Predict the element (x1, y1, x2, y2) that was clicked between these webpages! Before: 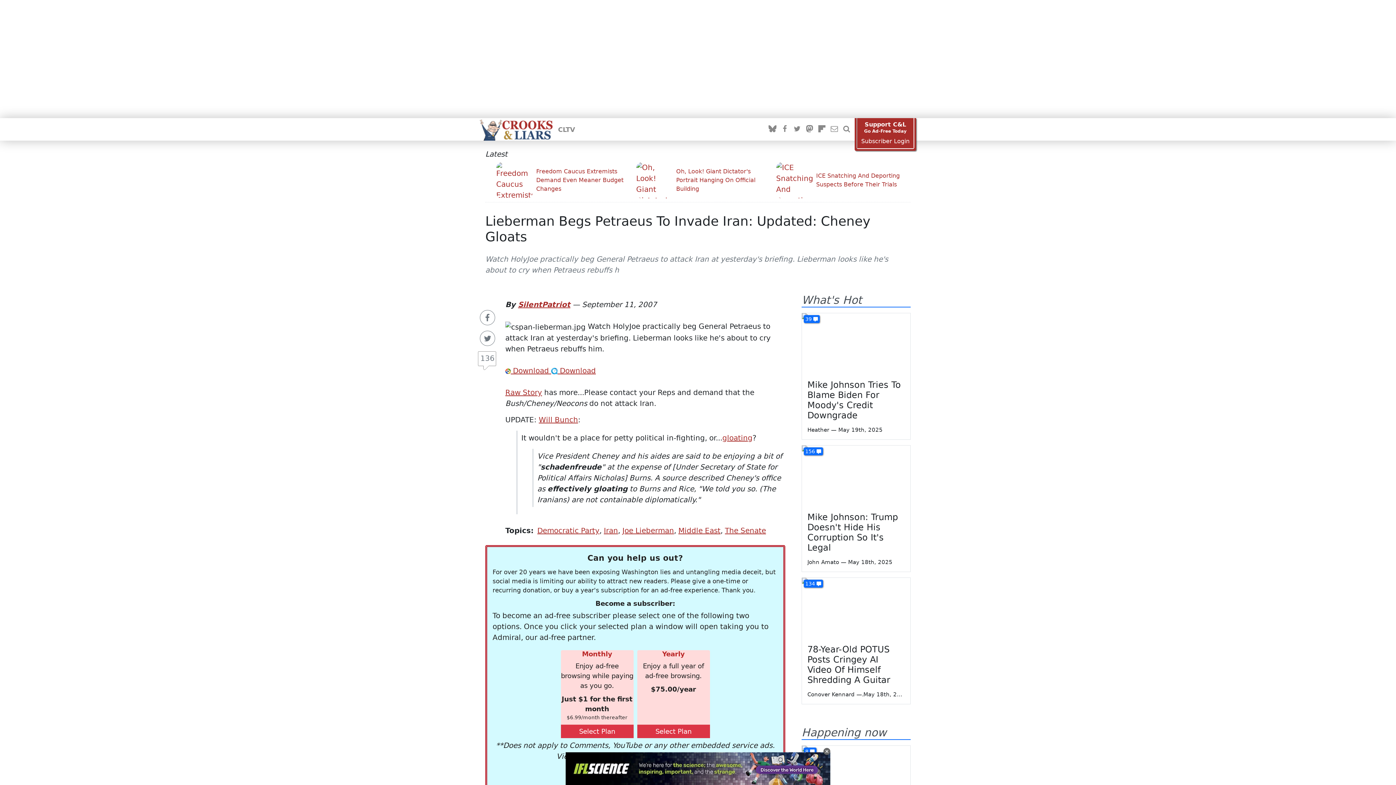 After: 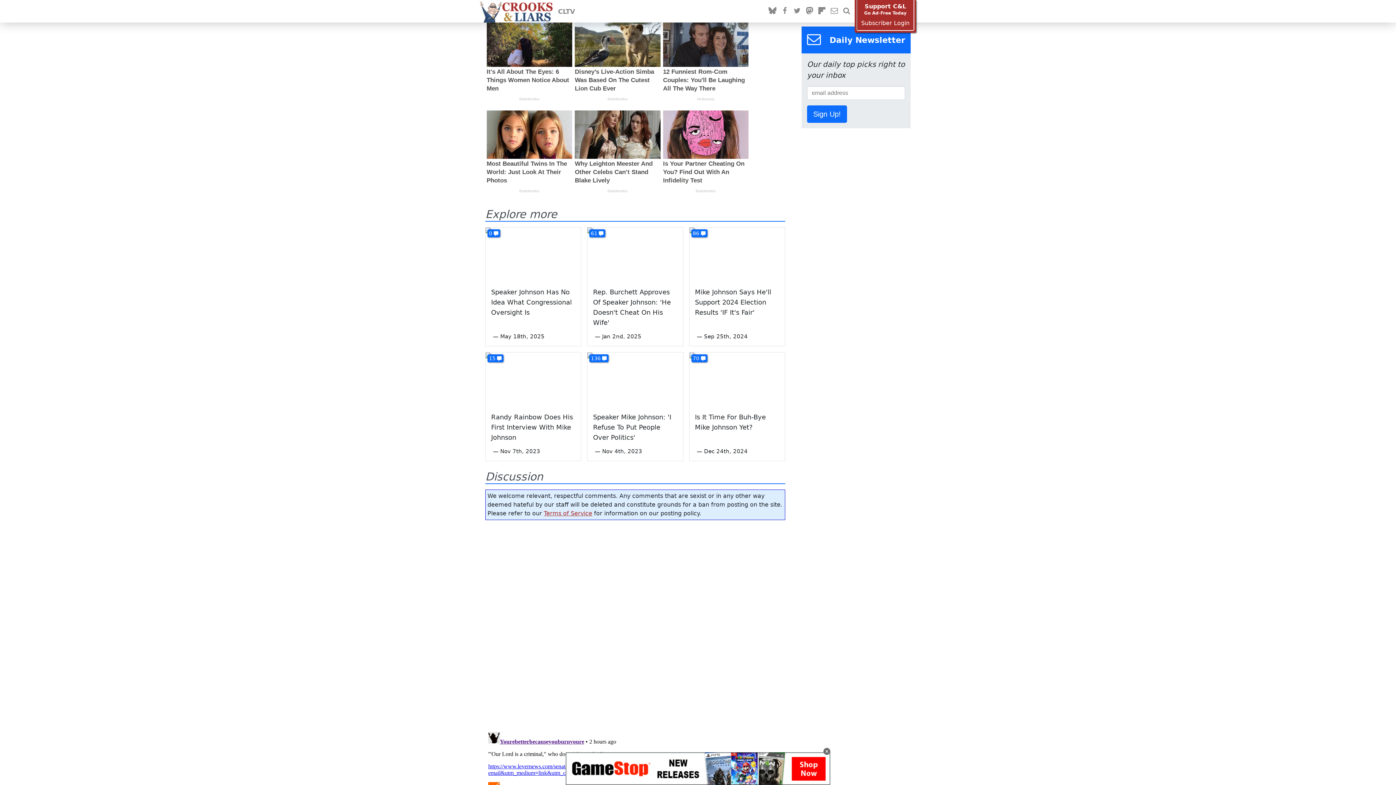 Action: bbox: (804, 447, 823, 455) label: 156